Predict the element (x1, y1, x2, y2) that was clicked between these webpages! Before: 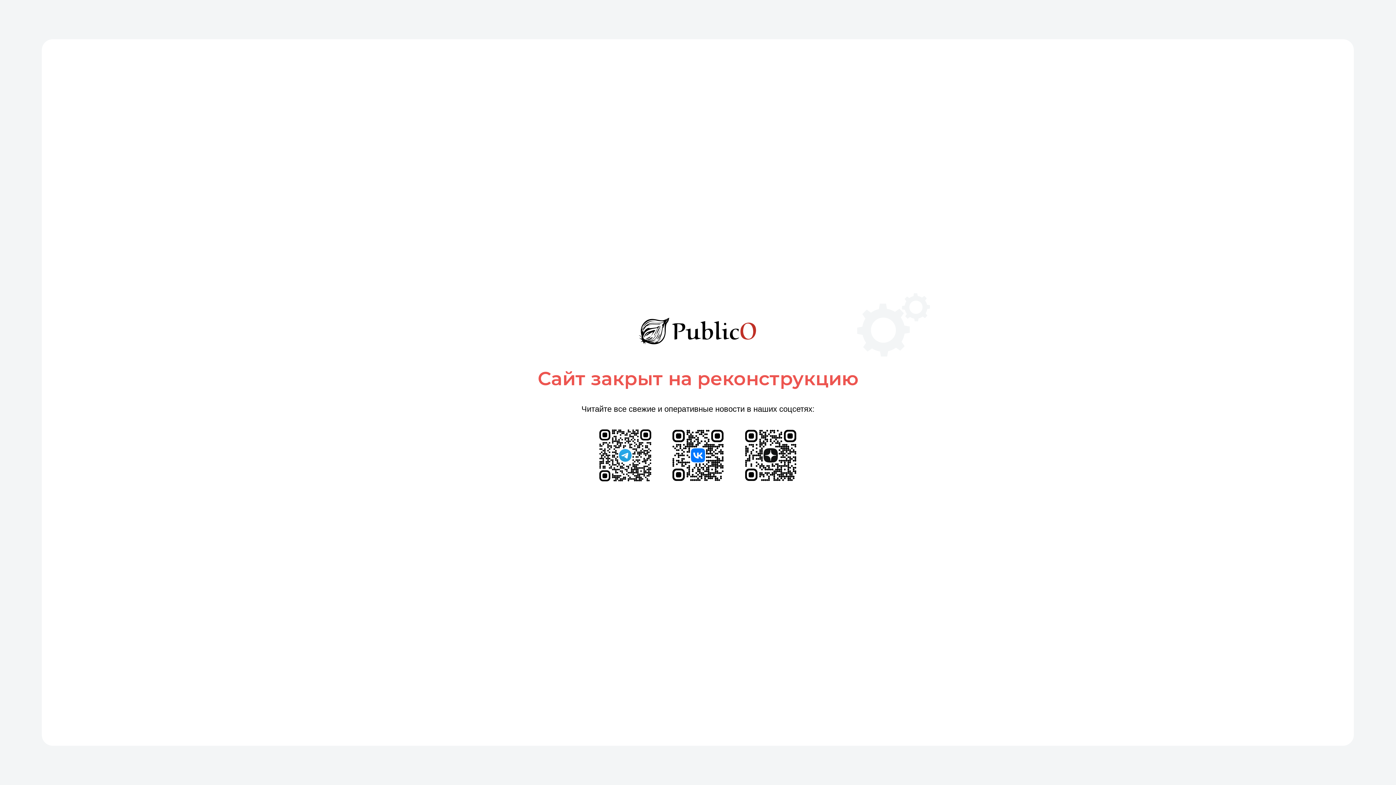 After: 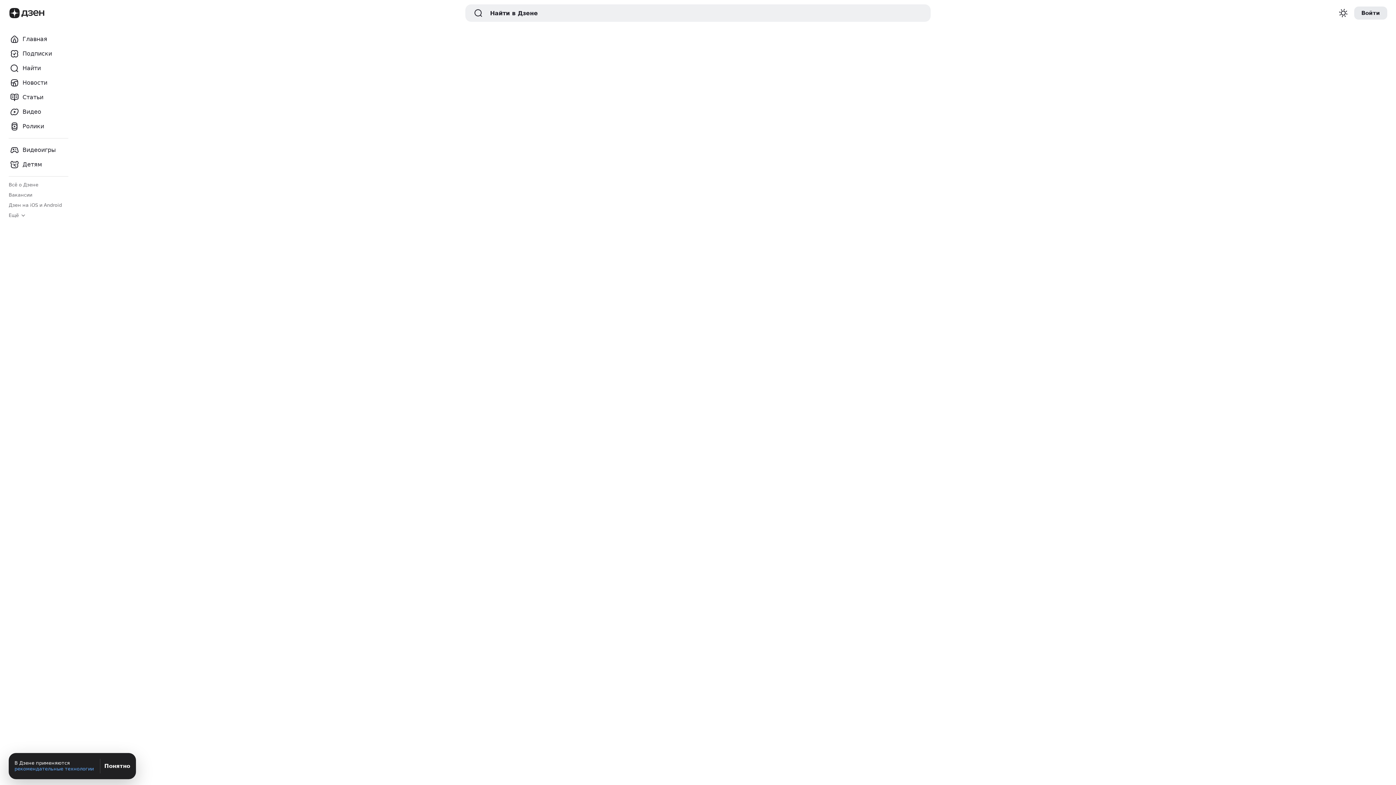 Action: bbox: (741, 426, 800, 484)